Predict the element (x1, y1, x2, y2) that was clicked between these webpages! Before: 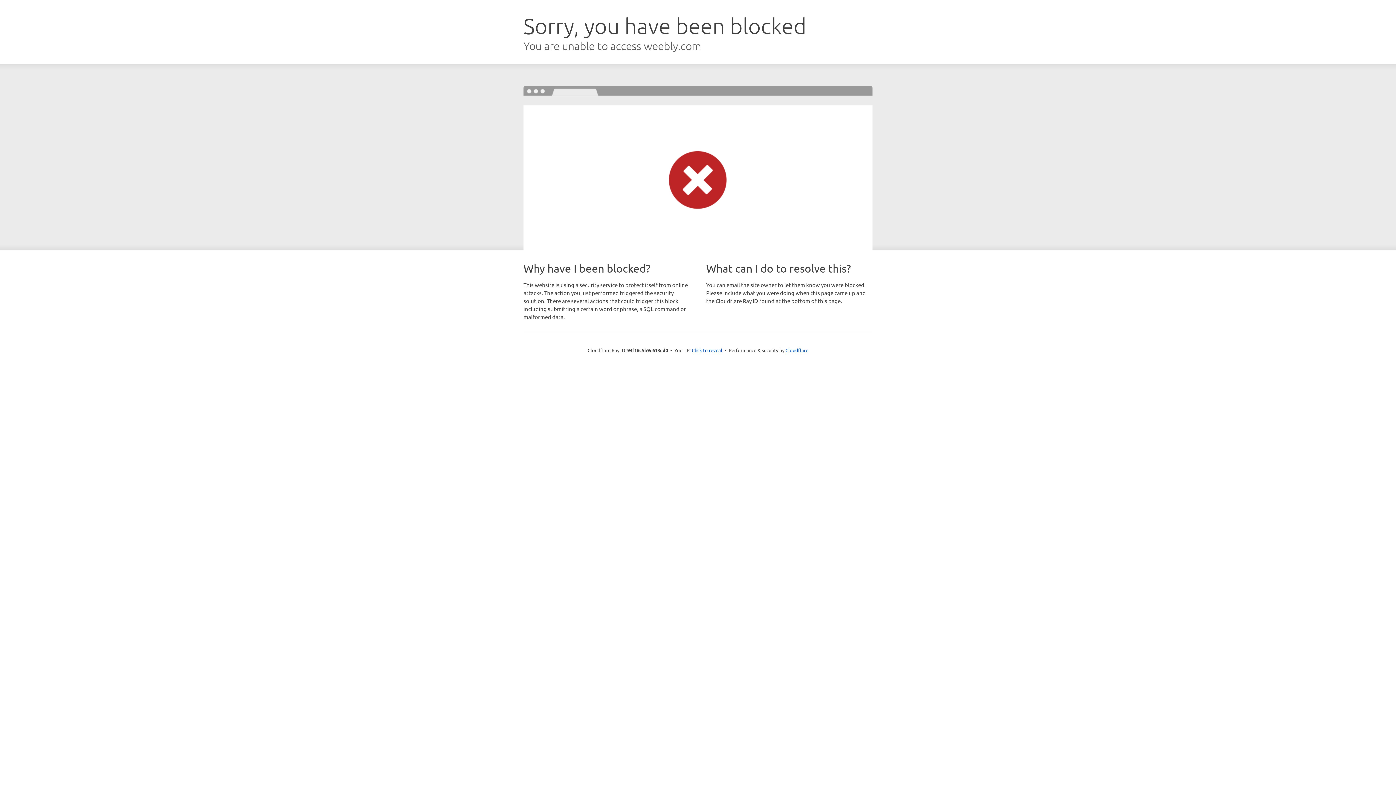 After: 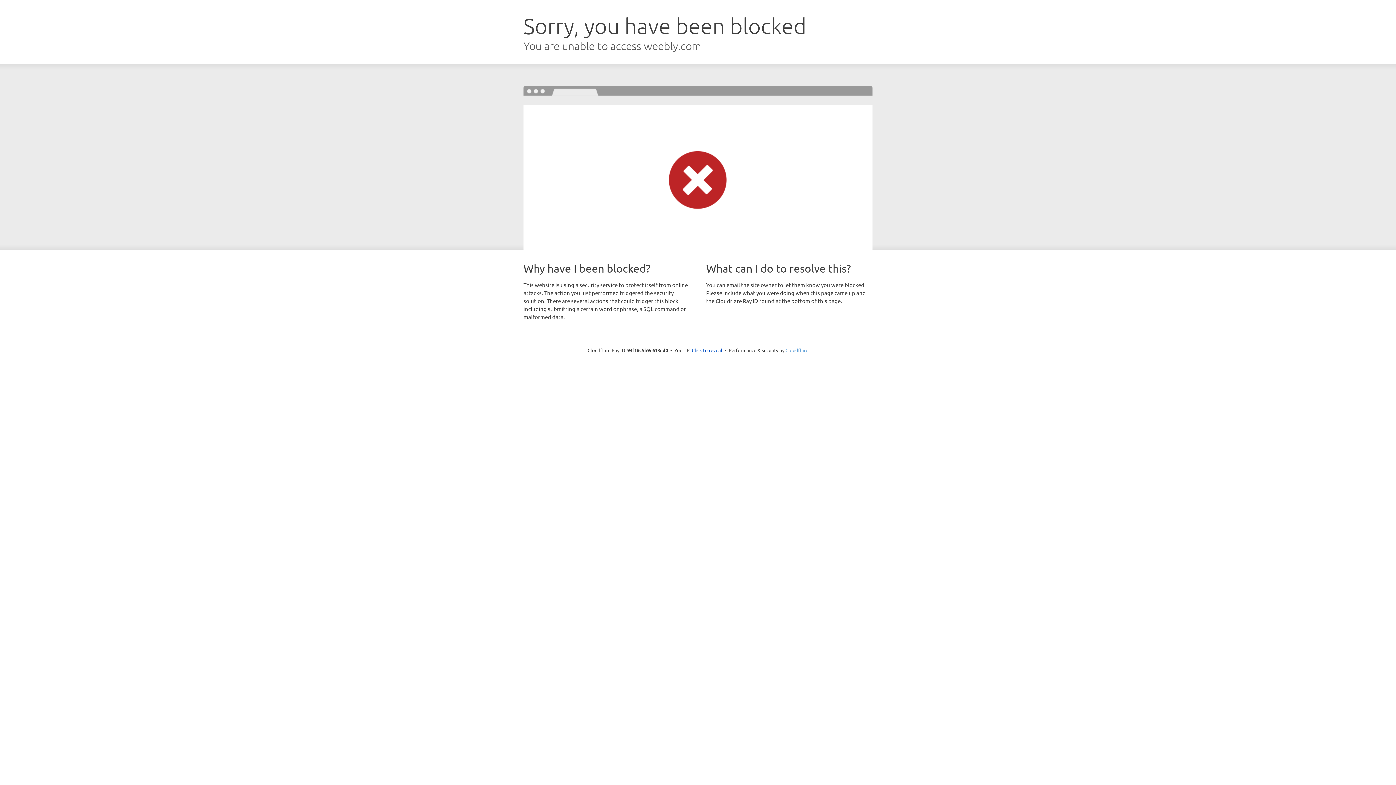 Action: label: Cloudflare bbox: (785, 347, 808, 353)